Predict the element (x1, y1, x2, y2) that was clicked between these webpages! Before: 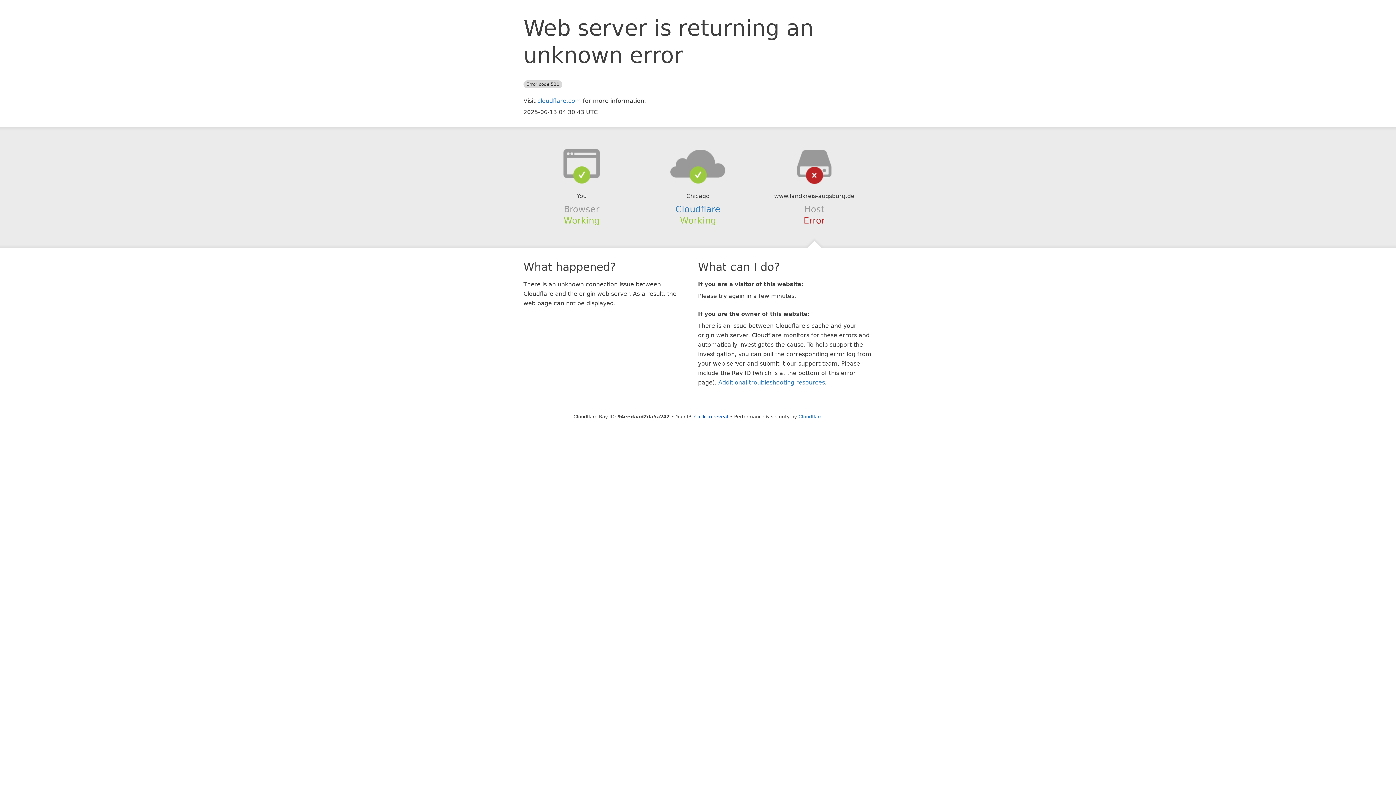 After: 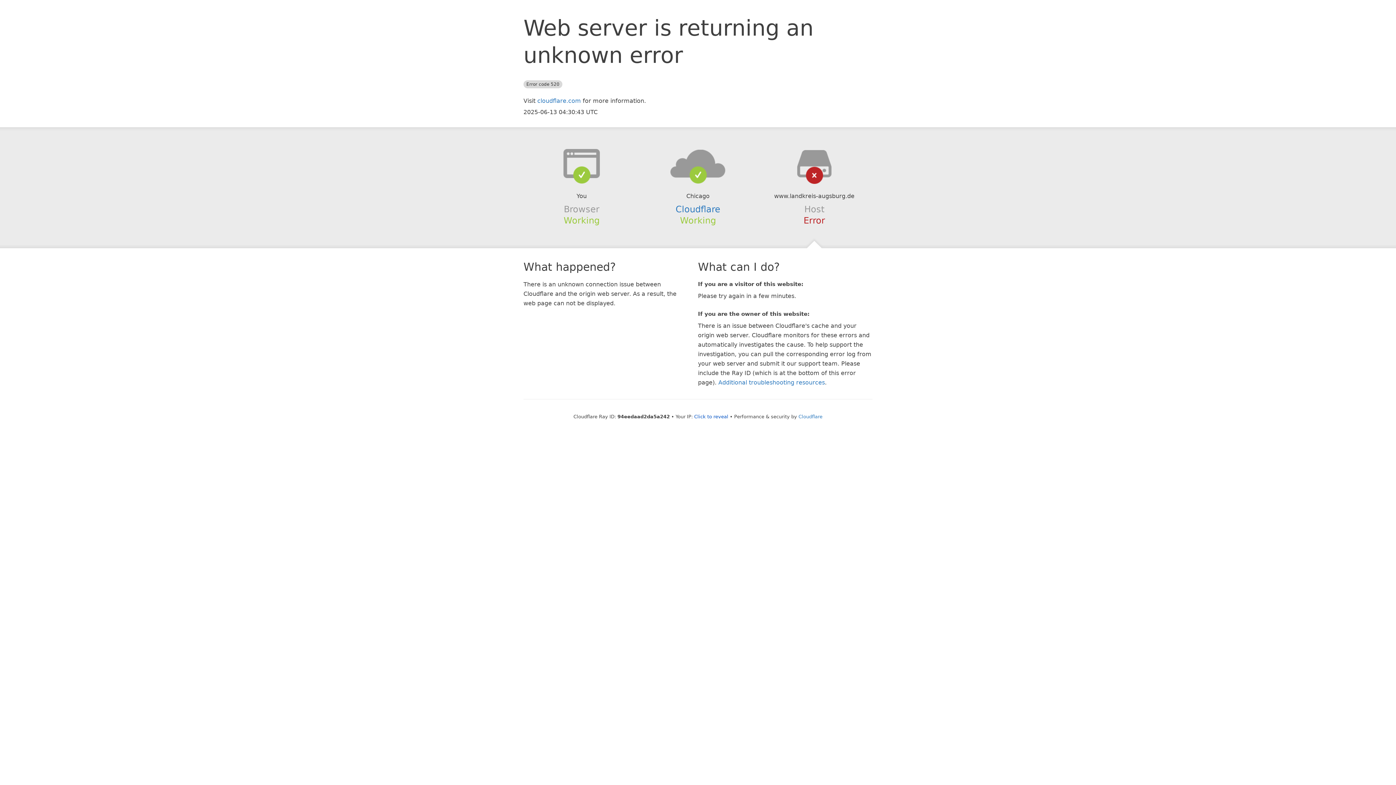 Action: bbox: (639, 148, 756, 178)